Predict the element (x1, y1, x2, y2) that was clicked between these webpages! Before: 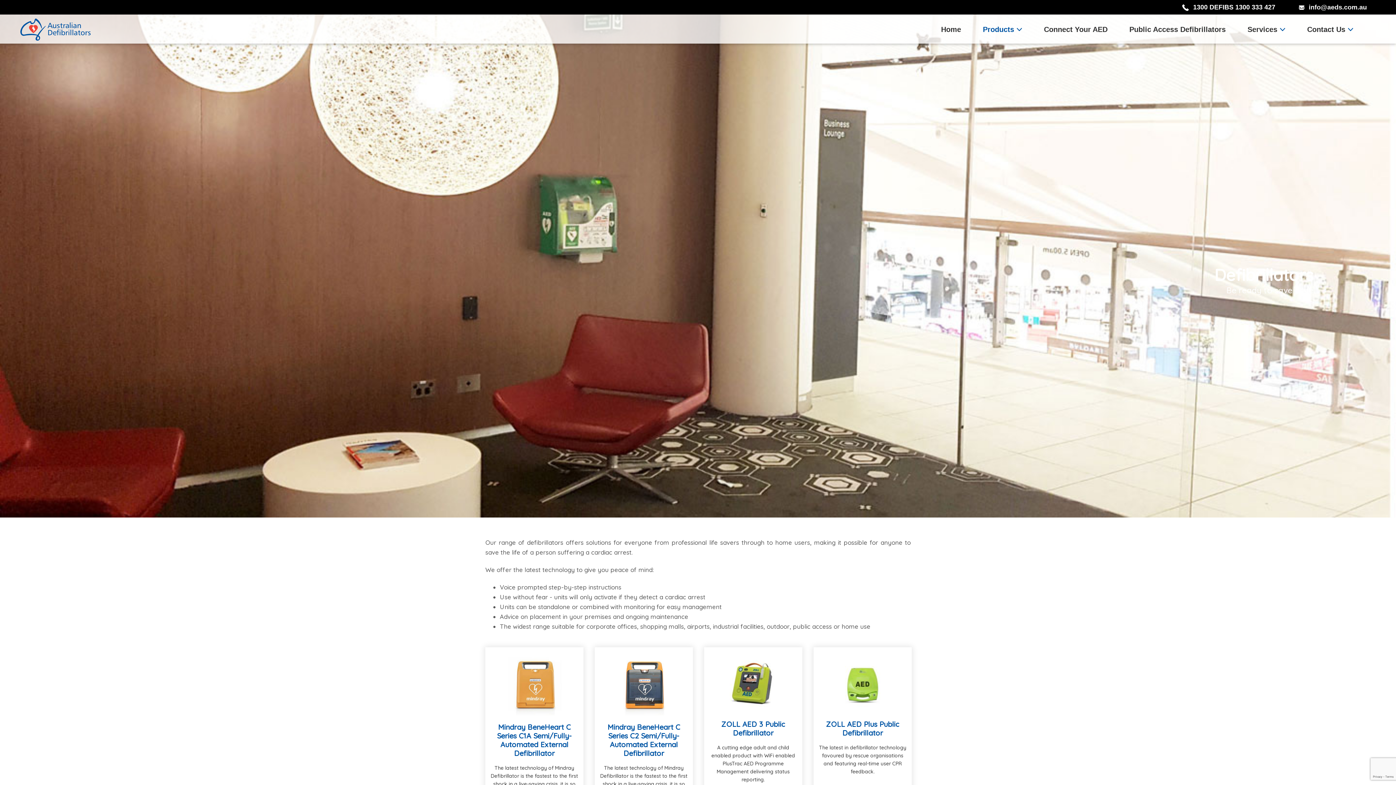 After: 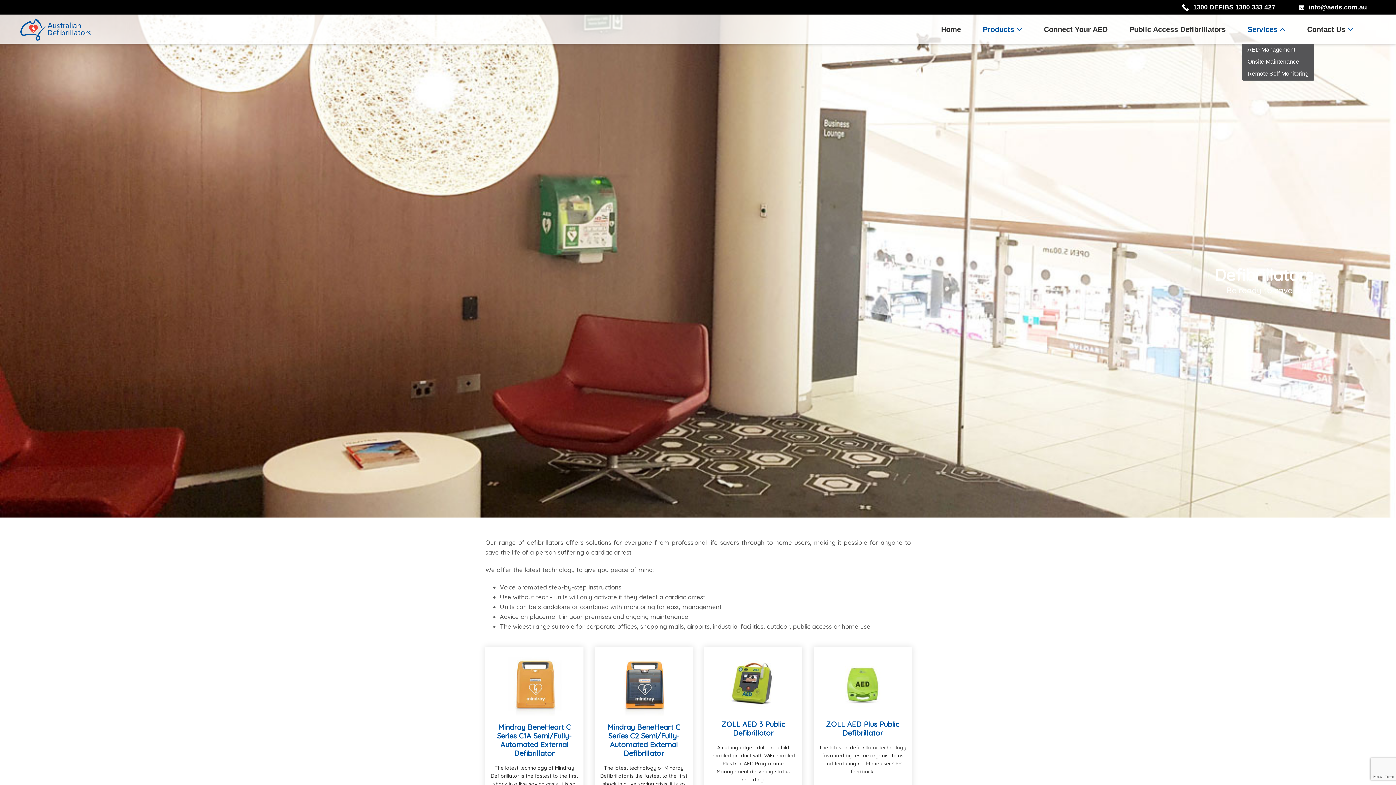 Action: label: Services bbox: (1247, 25, 1285, 33)